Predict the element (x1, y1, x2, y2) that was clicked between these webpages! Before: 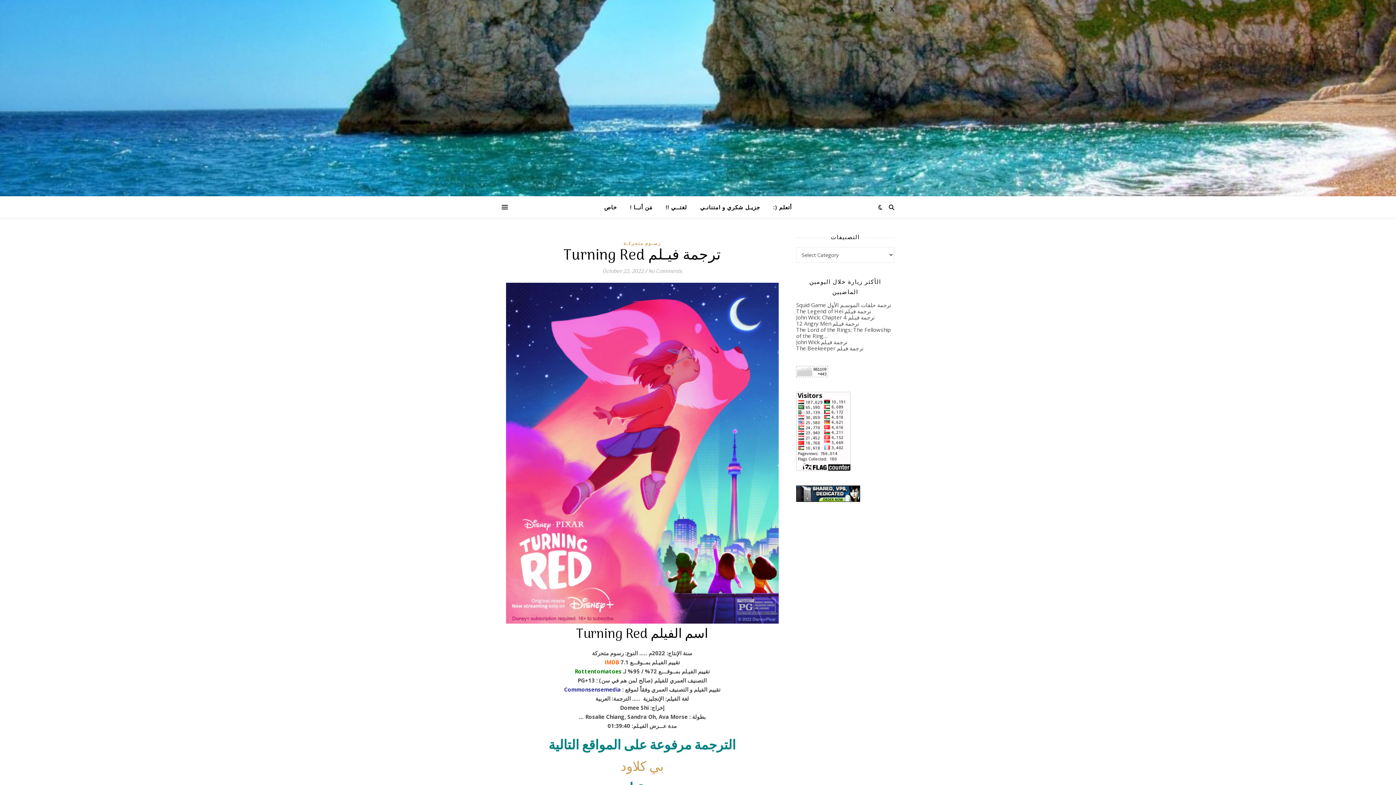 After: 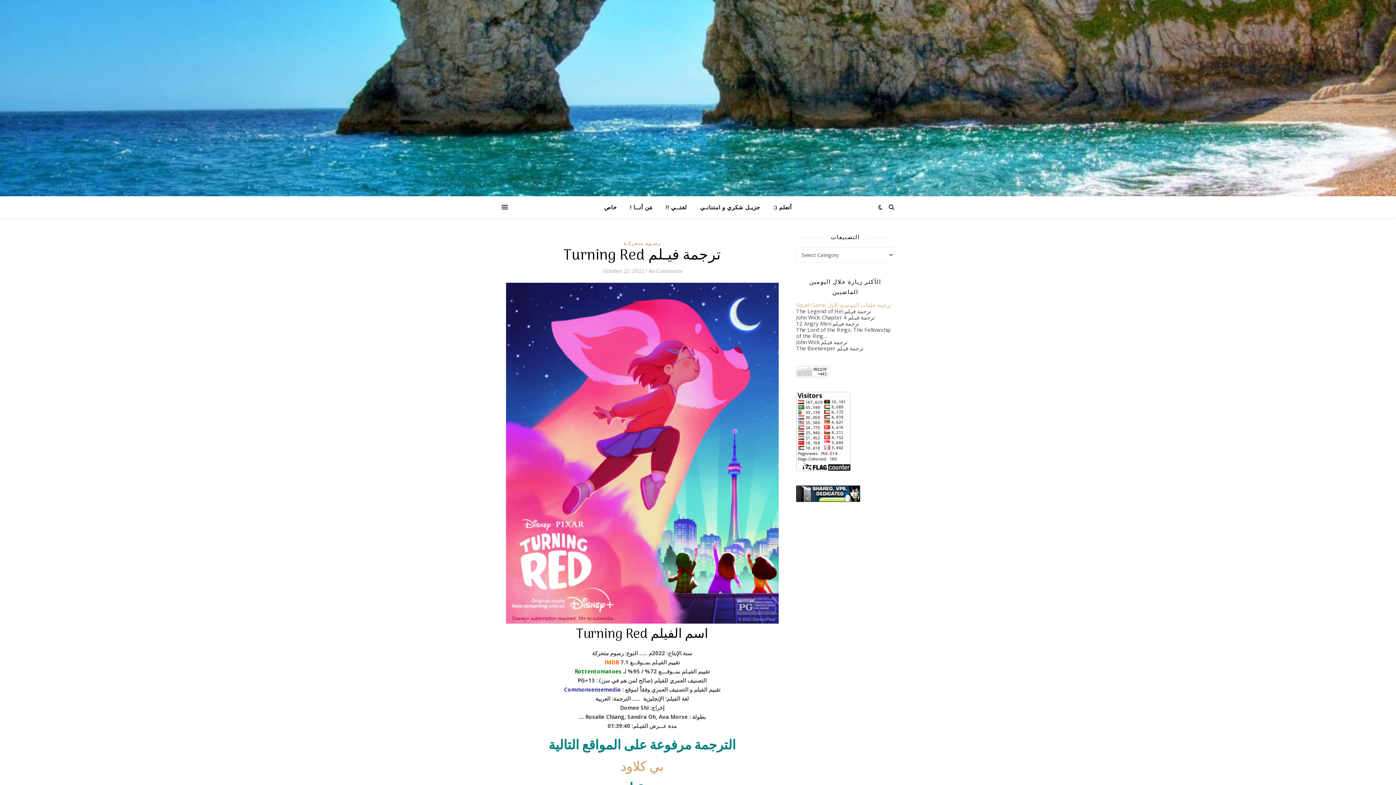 Action: label: Squid Game ترجمة حلقات الموسـم الأول bbox: (796, 301, 891, 308)